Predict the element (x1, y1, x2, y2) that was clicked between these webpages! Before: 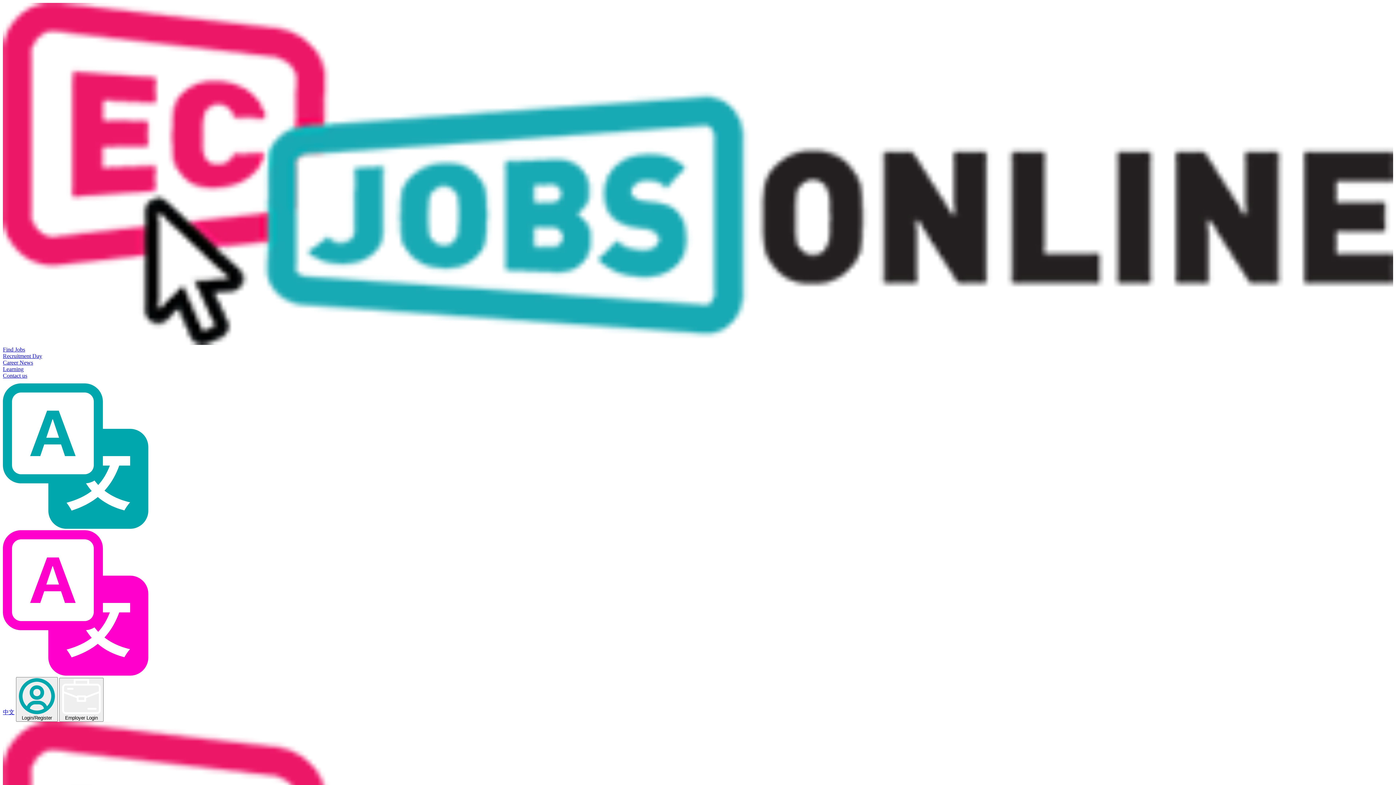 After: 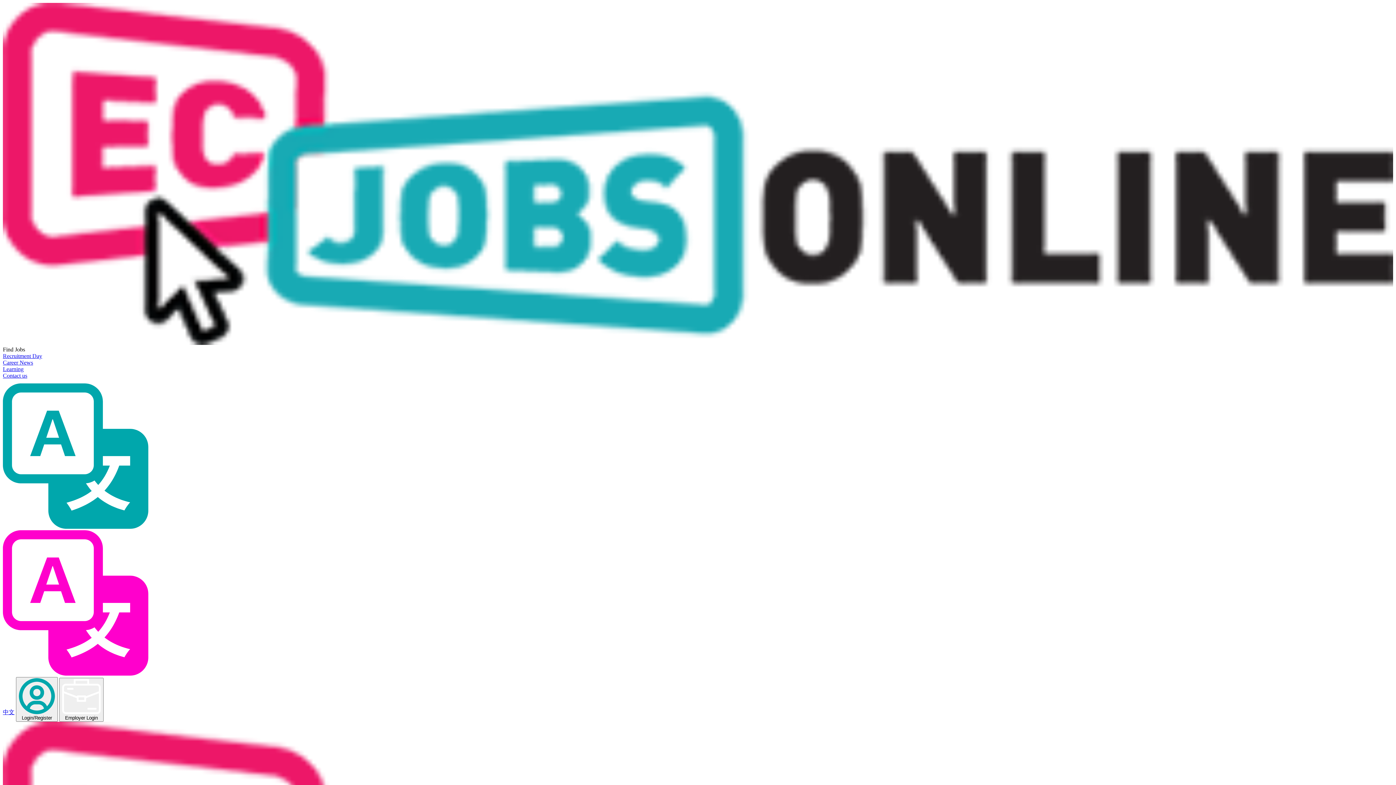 Action: bbox: (2, 346, 25, 352) label: Find Jobs